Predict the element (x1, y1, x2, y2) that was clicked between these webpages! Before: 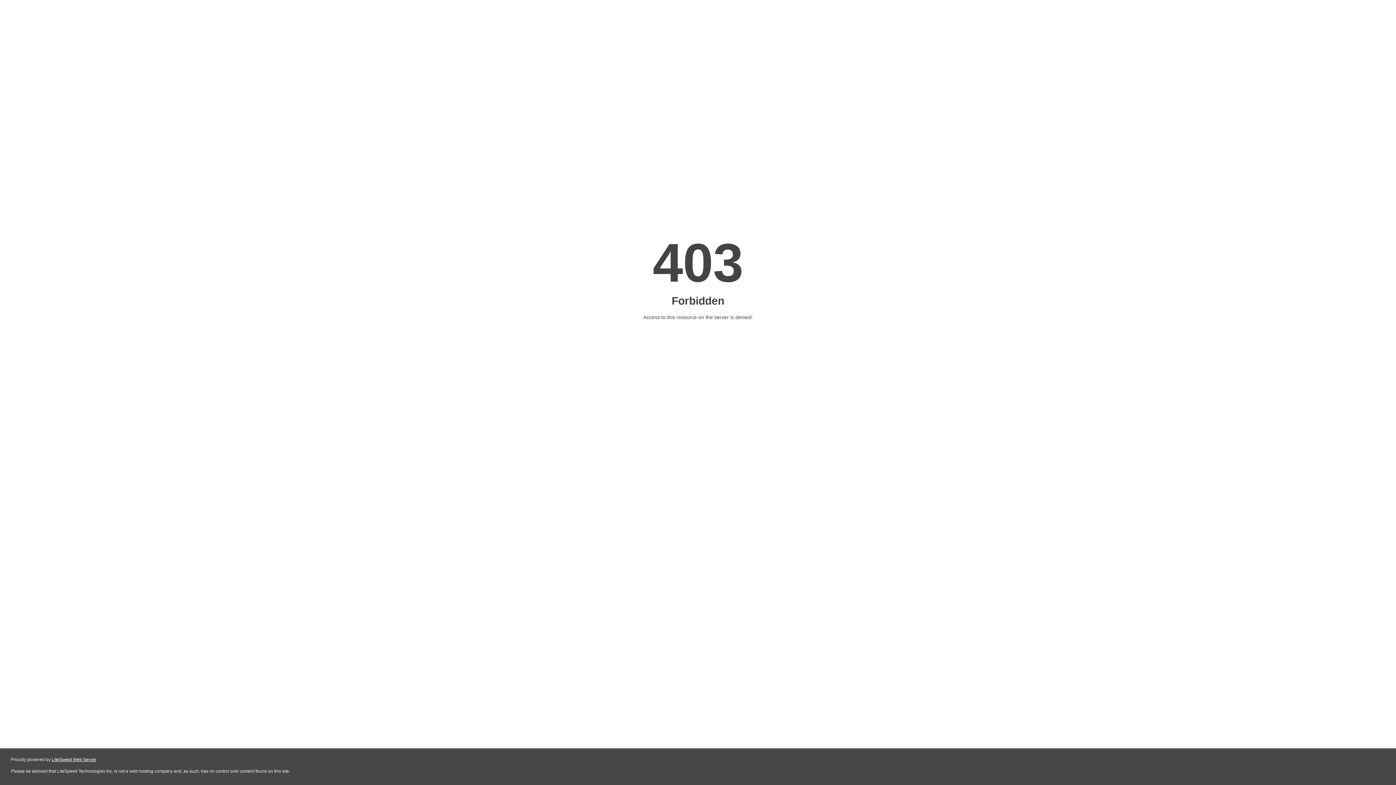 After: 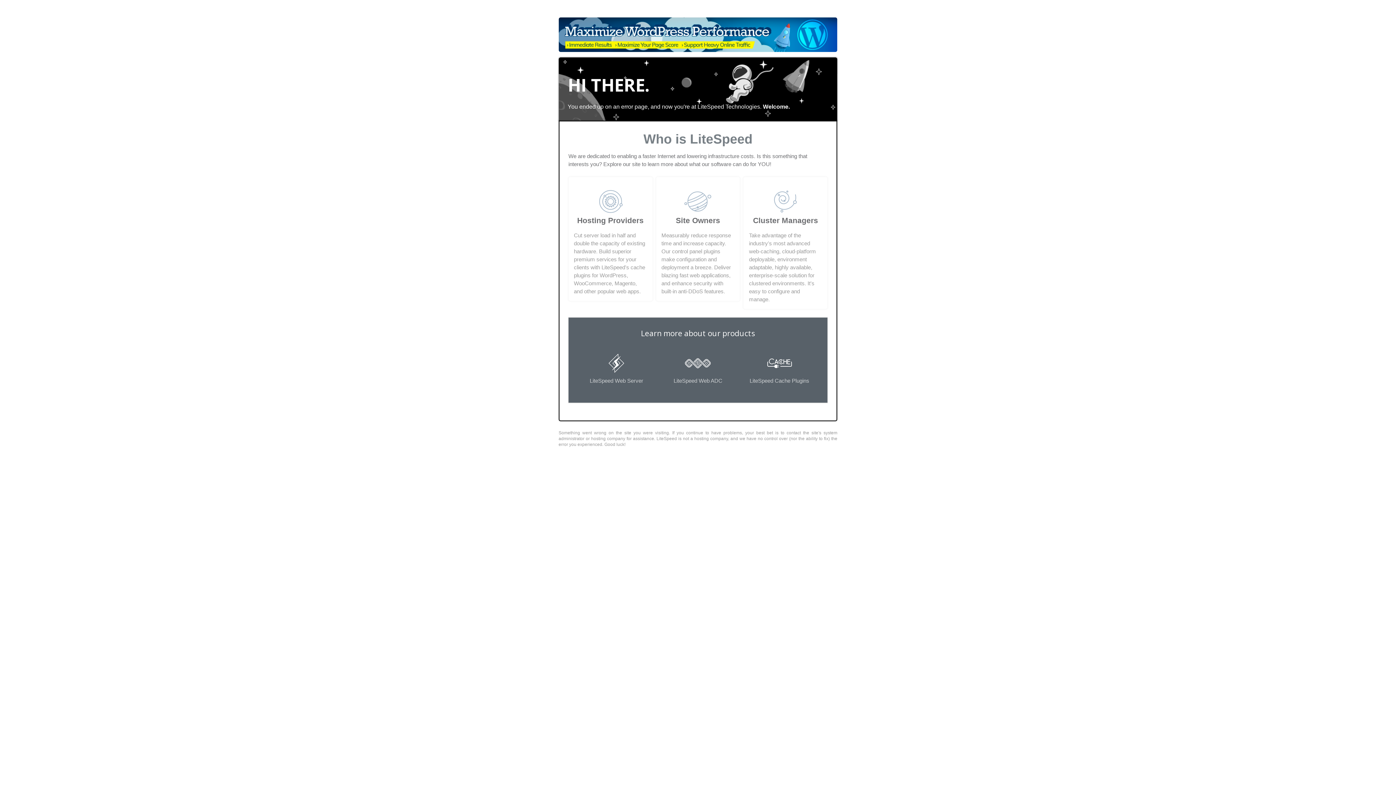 Action: bbox: (51, 757, 96, 762) label: LiteSpeed Web Server